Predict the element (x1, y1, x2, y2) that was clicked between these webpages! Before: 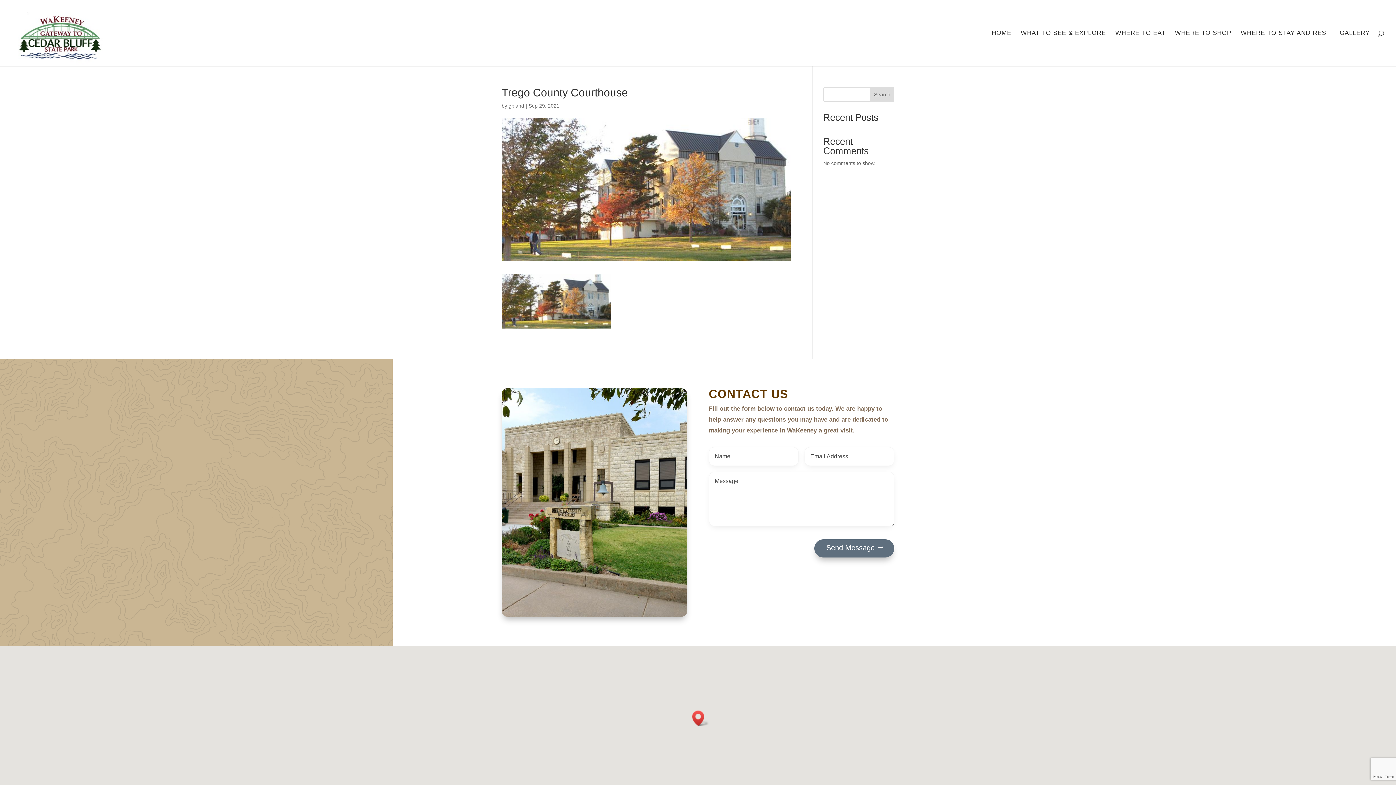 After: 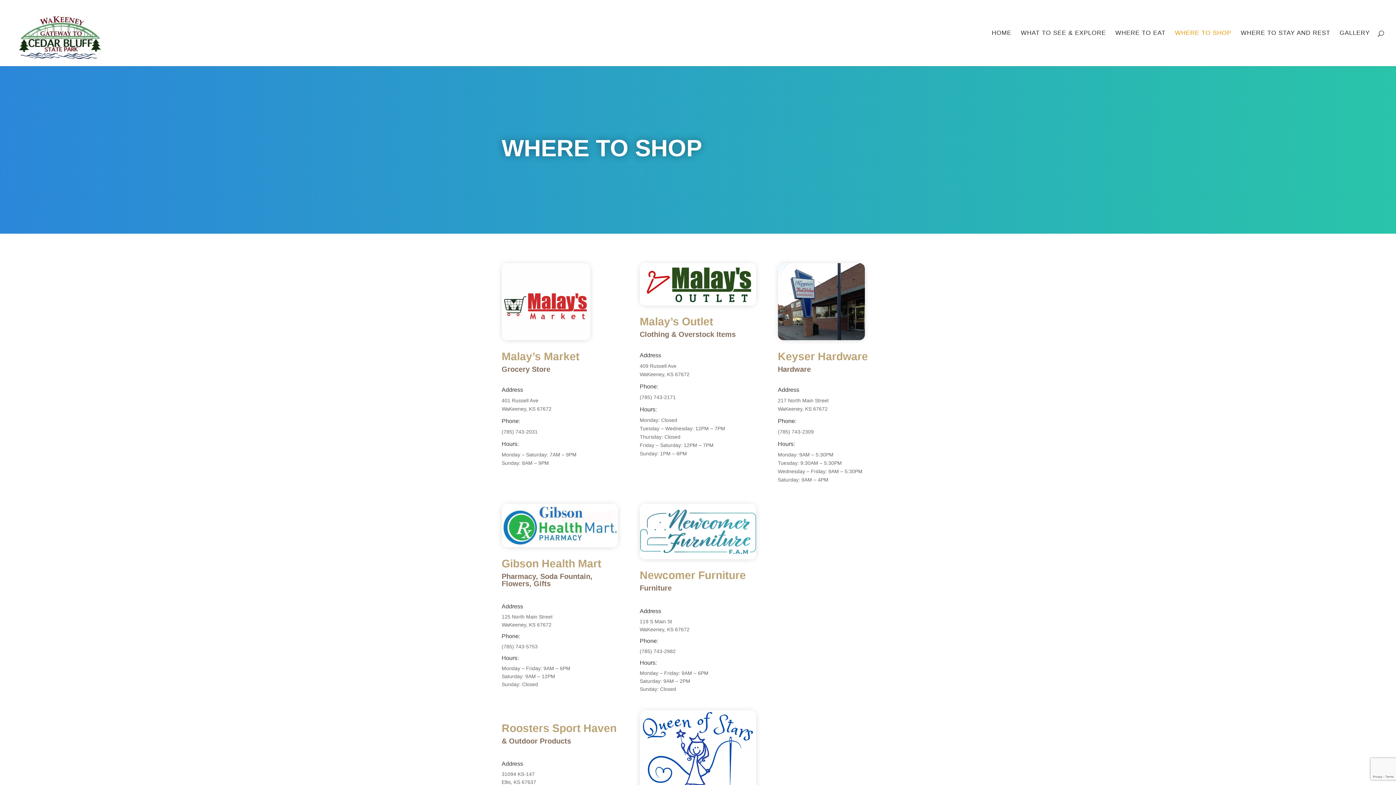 Action: bbox: (1175, 30, 1231, 66) label: WHERE TO SHOP